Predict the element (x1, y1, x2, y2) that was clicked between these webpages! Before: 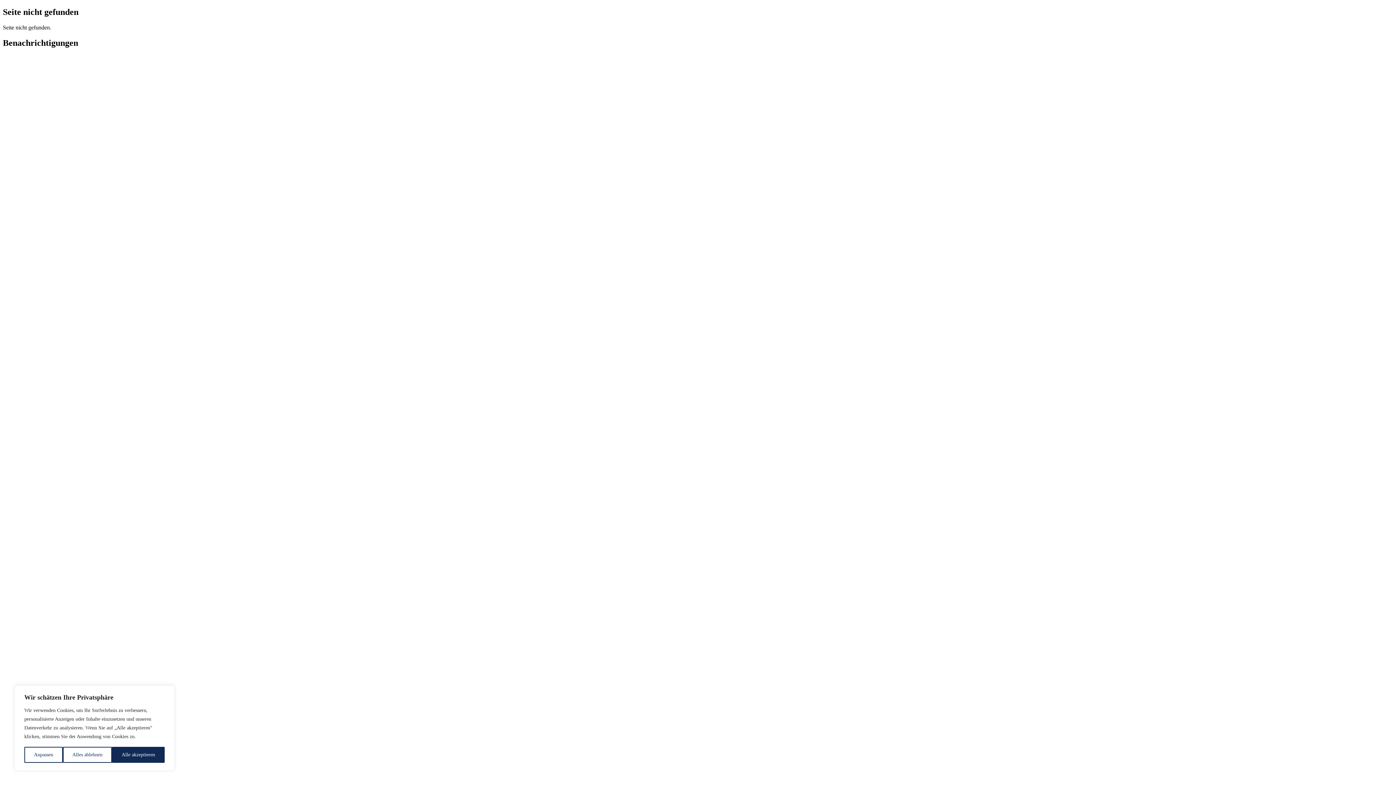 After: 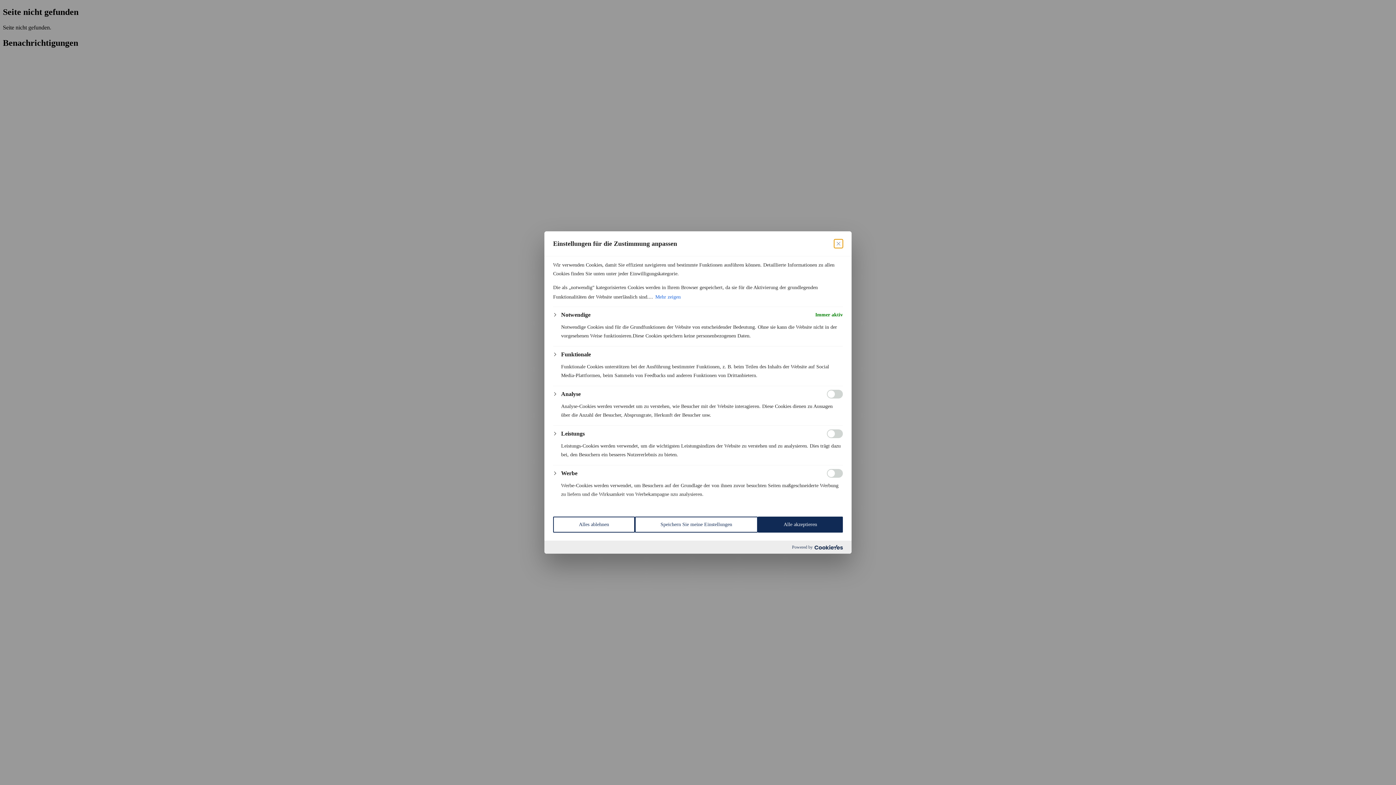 Action: label: Anpassen bbox: (24, 747, 62, 763)